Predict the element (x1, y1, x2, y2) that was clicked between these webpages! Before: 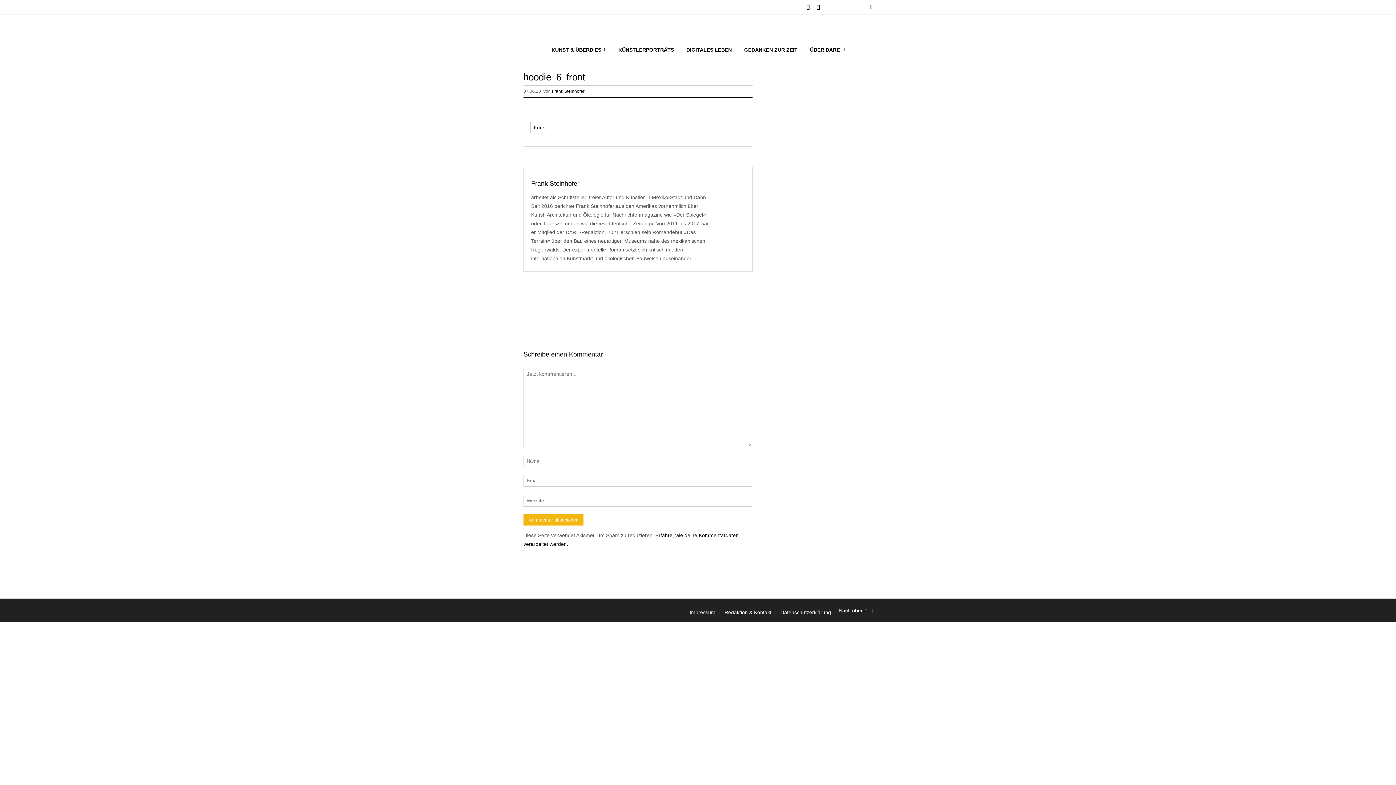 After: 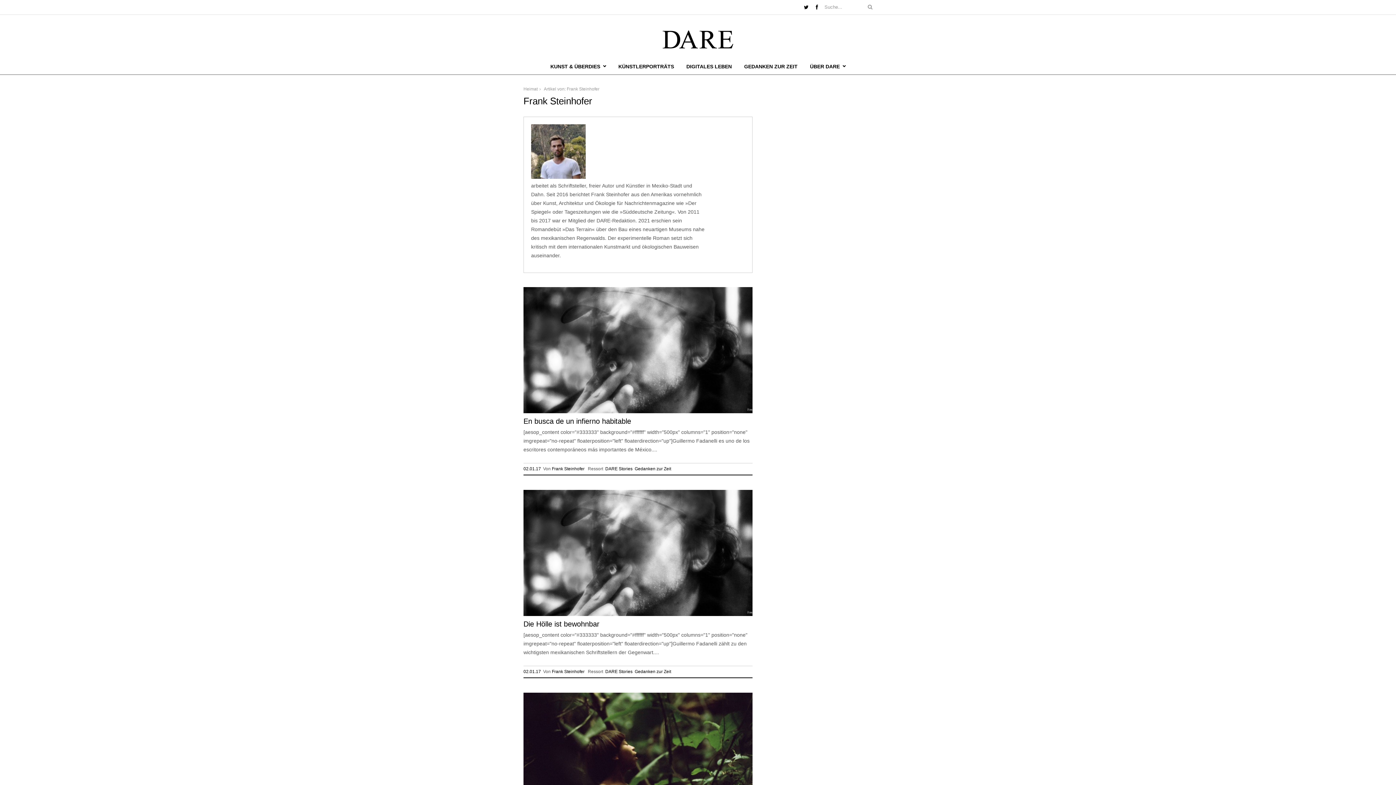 Action: label: Frank Steinhofer bbox: (531, 180, 579, 187)